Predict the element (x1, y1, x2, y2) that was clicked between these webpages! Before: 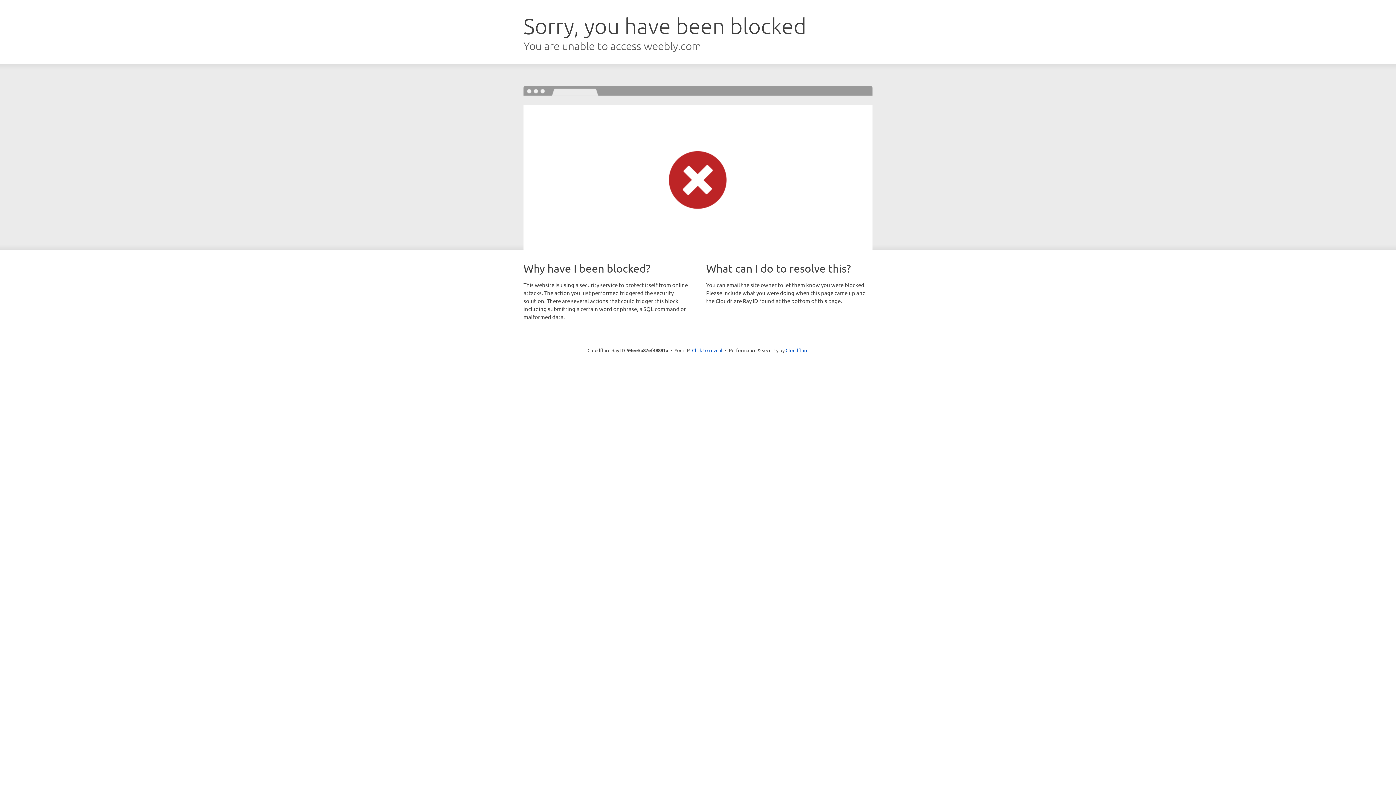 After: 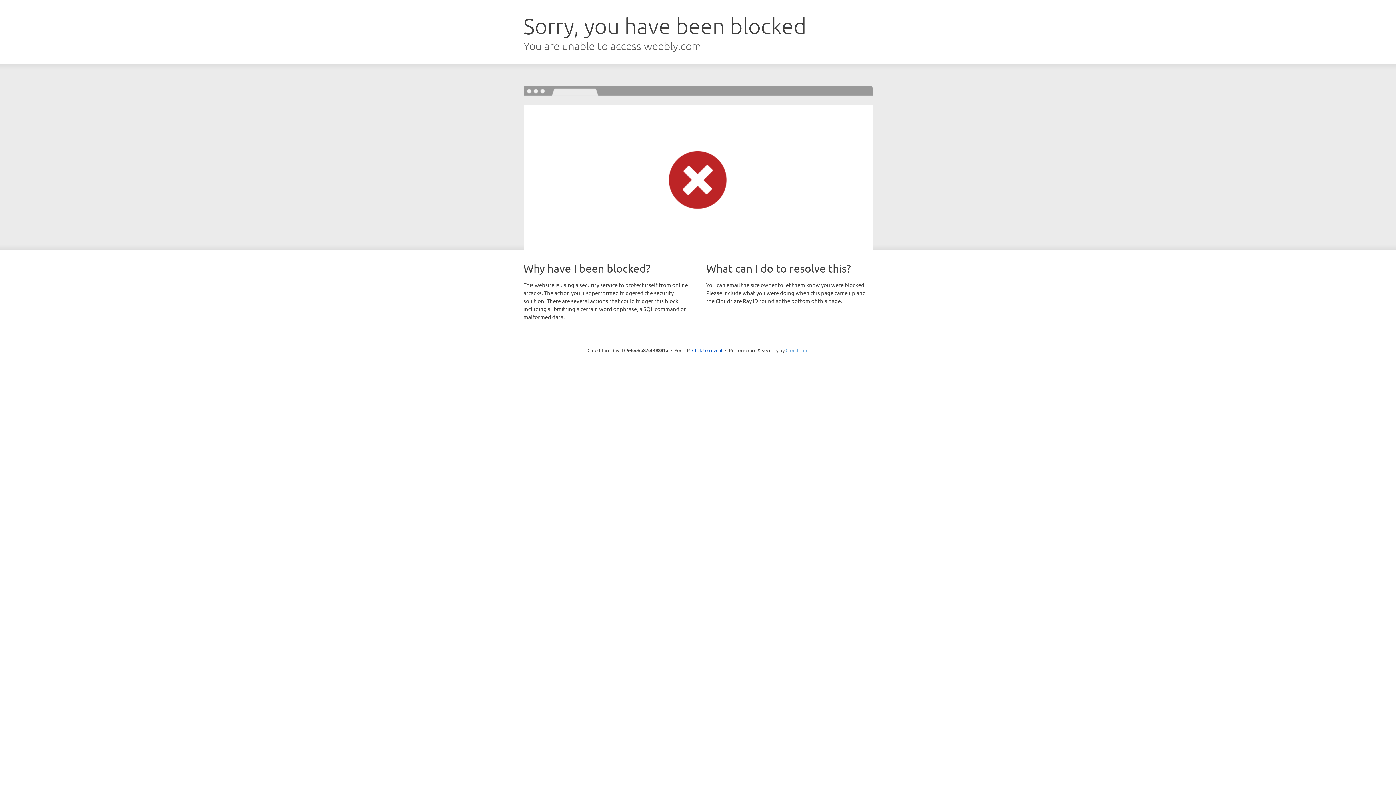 Action: bbox: (785, 347, 808, 353) label: Cloudflare